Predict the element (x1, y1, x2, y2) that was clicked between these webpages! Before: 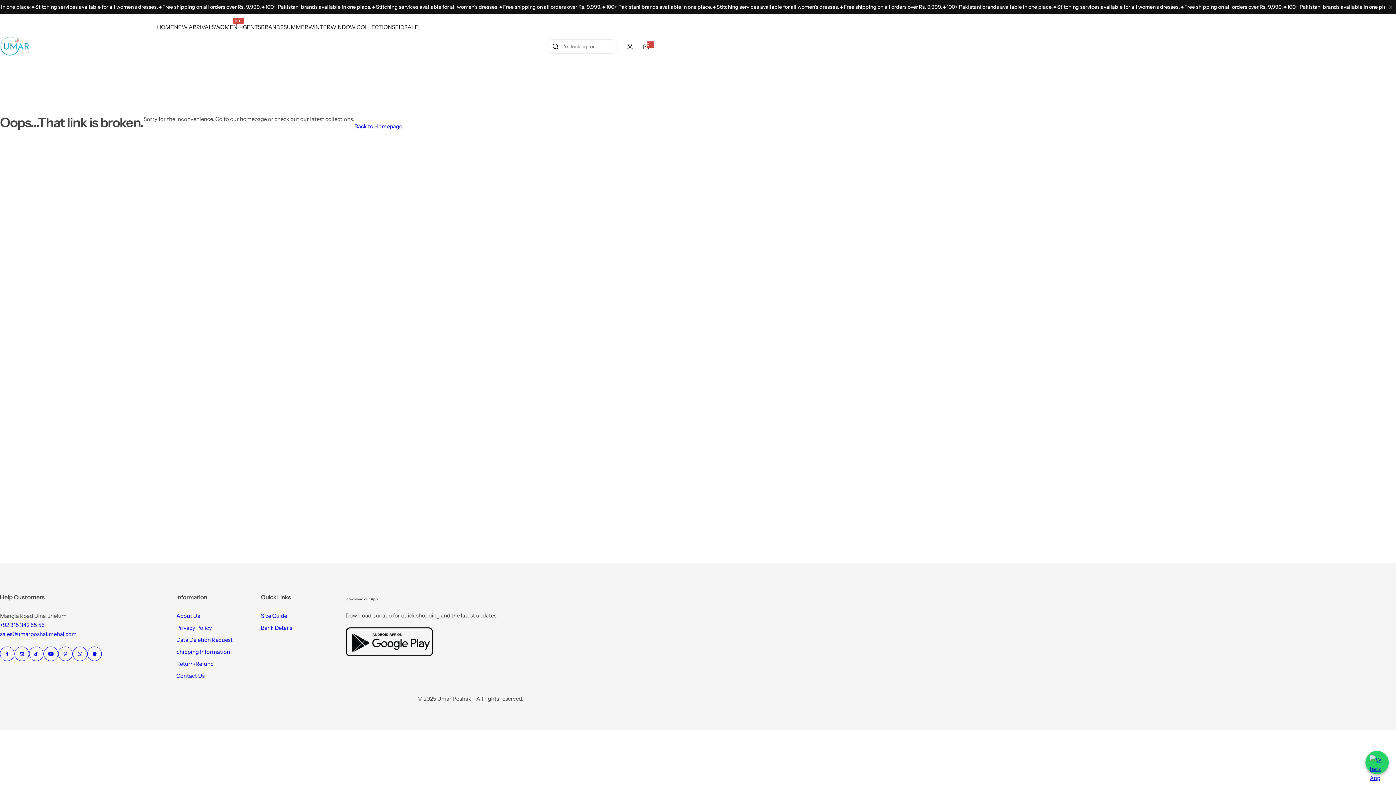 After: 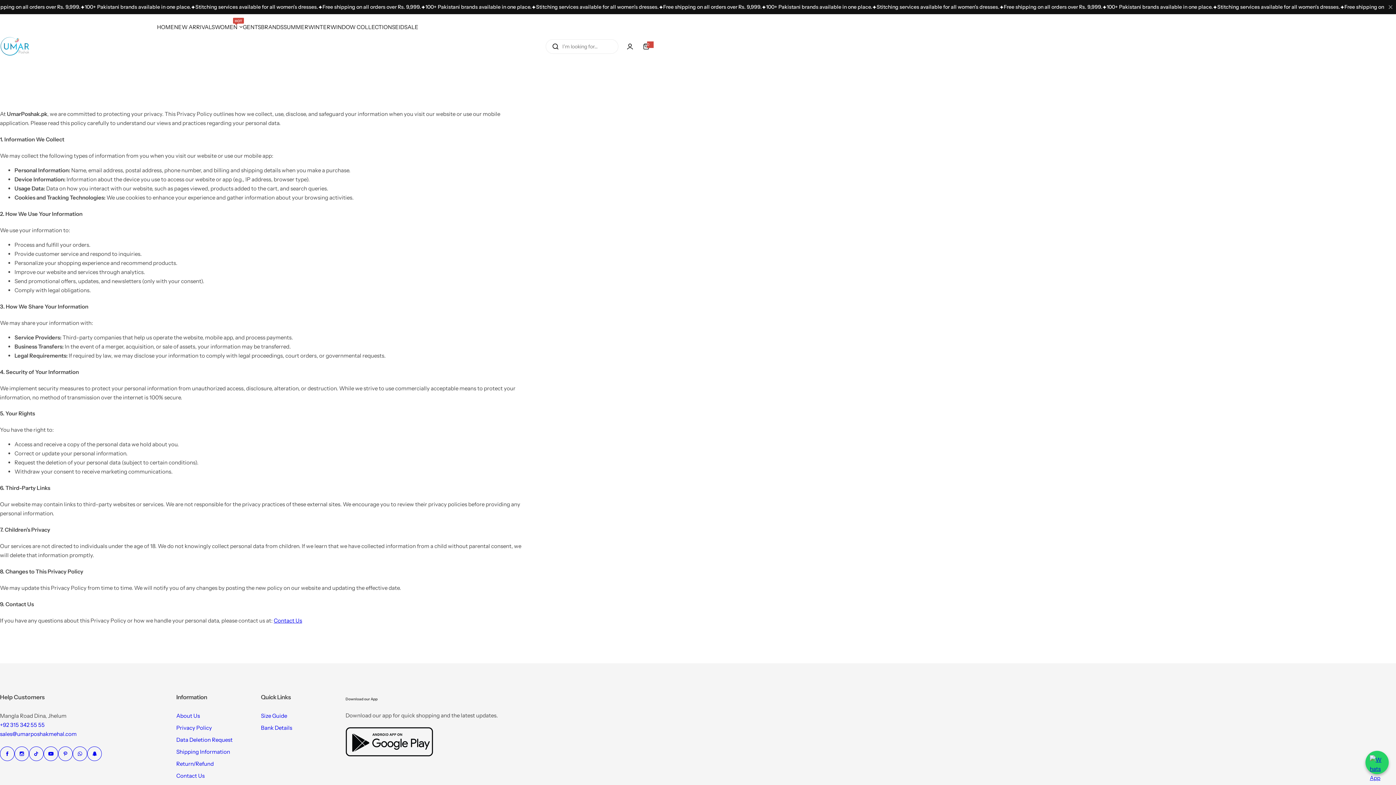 Action: bbox: (176, 624, 211, 631) label: Privacy Policy